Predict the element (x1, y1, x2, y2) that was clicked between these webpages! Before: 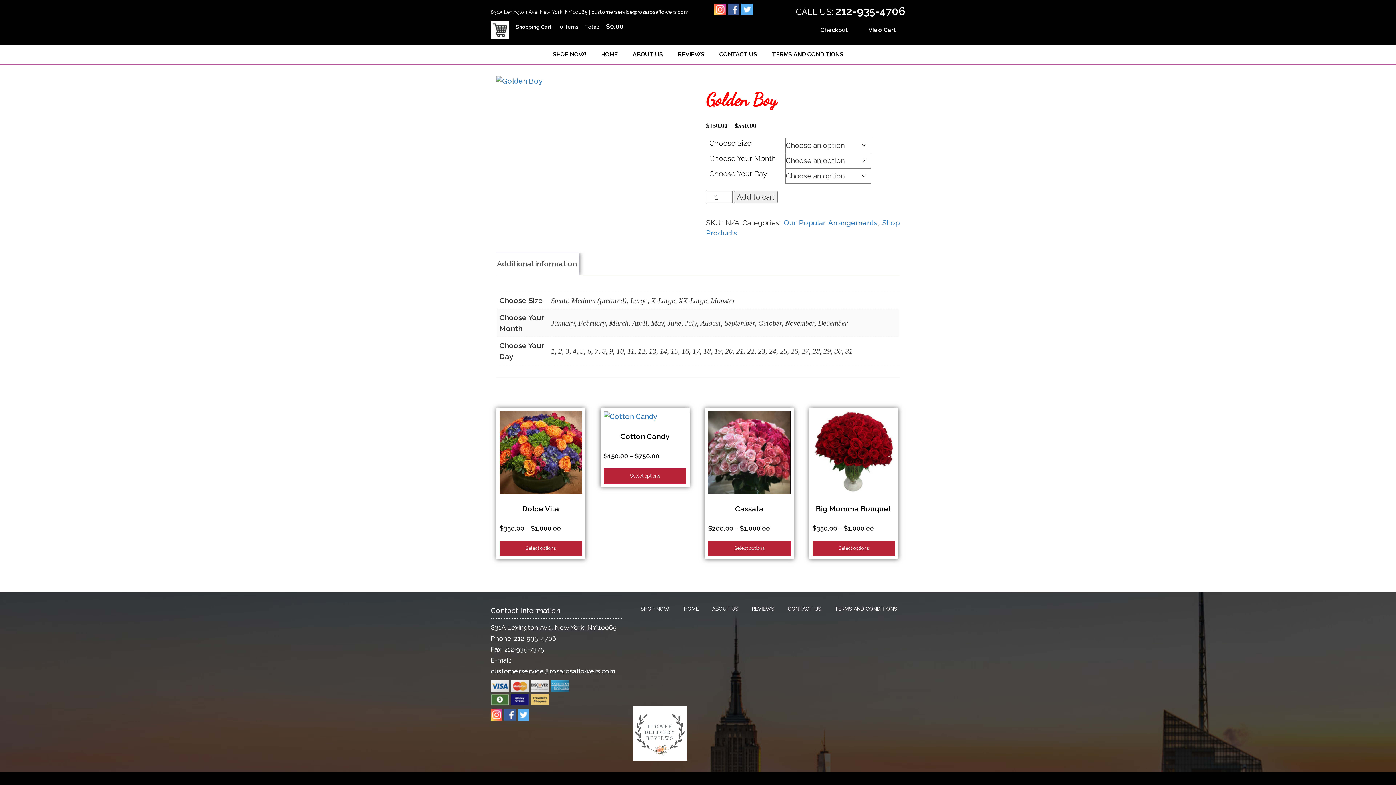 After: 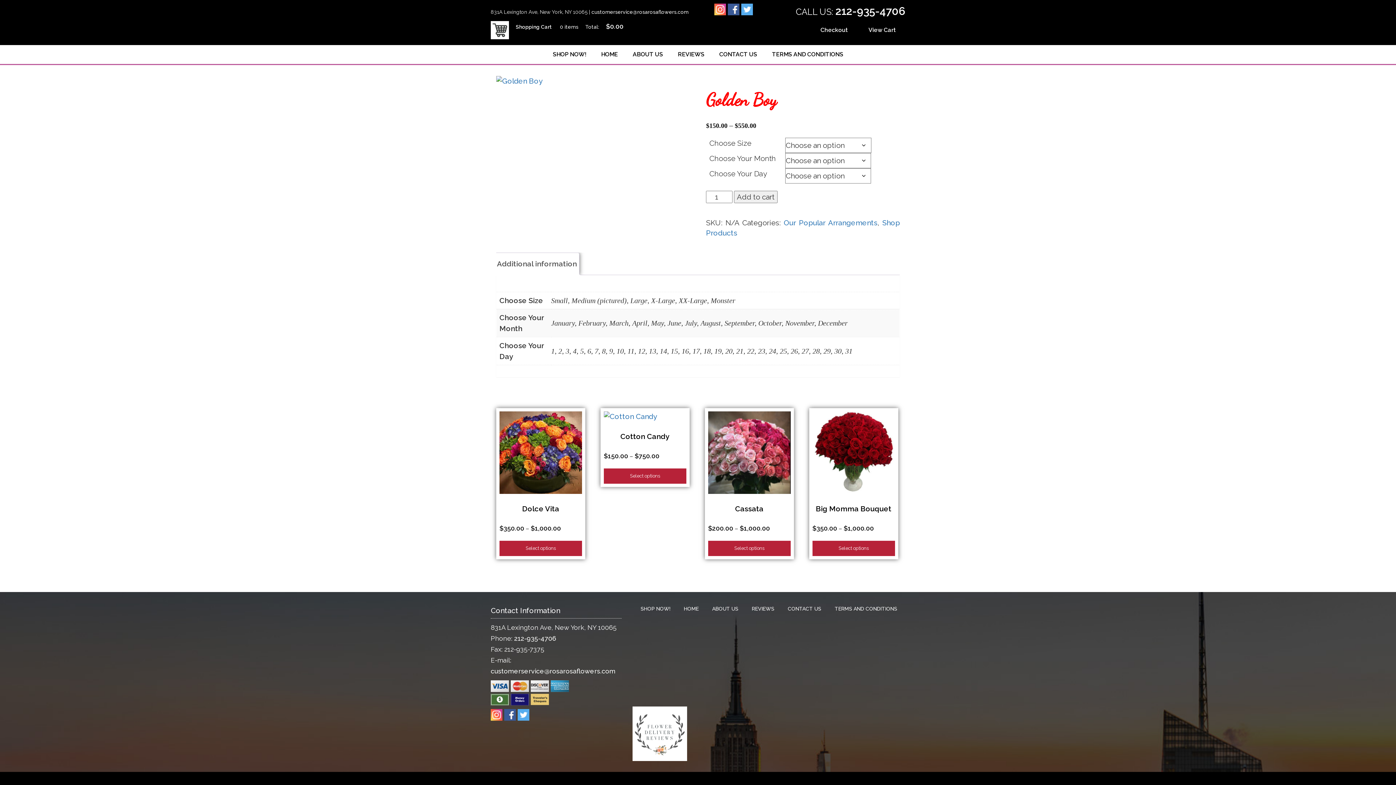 Action: label: 212-935-4706 bbox: (514, 634, 556, 642)